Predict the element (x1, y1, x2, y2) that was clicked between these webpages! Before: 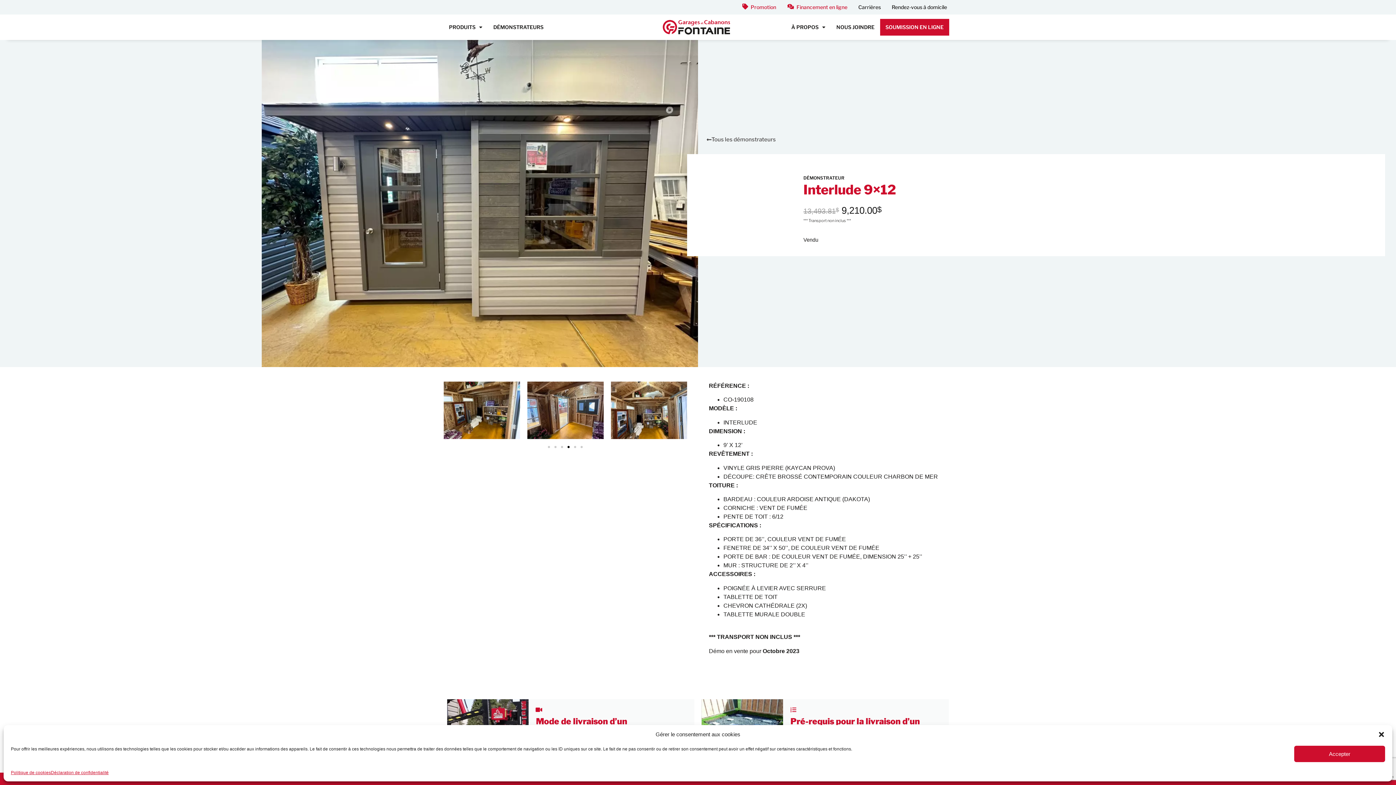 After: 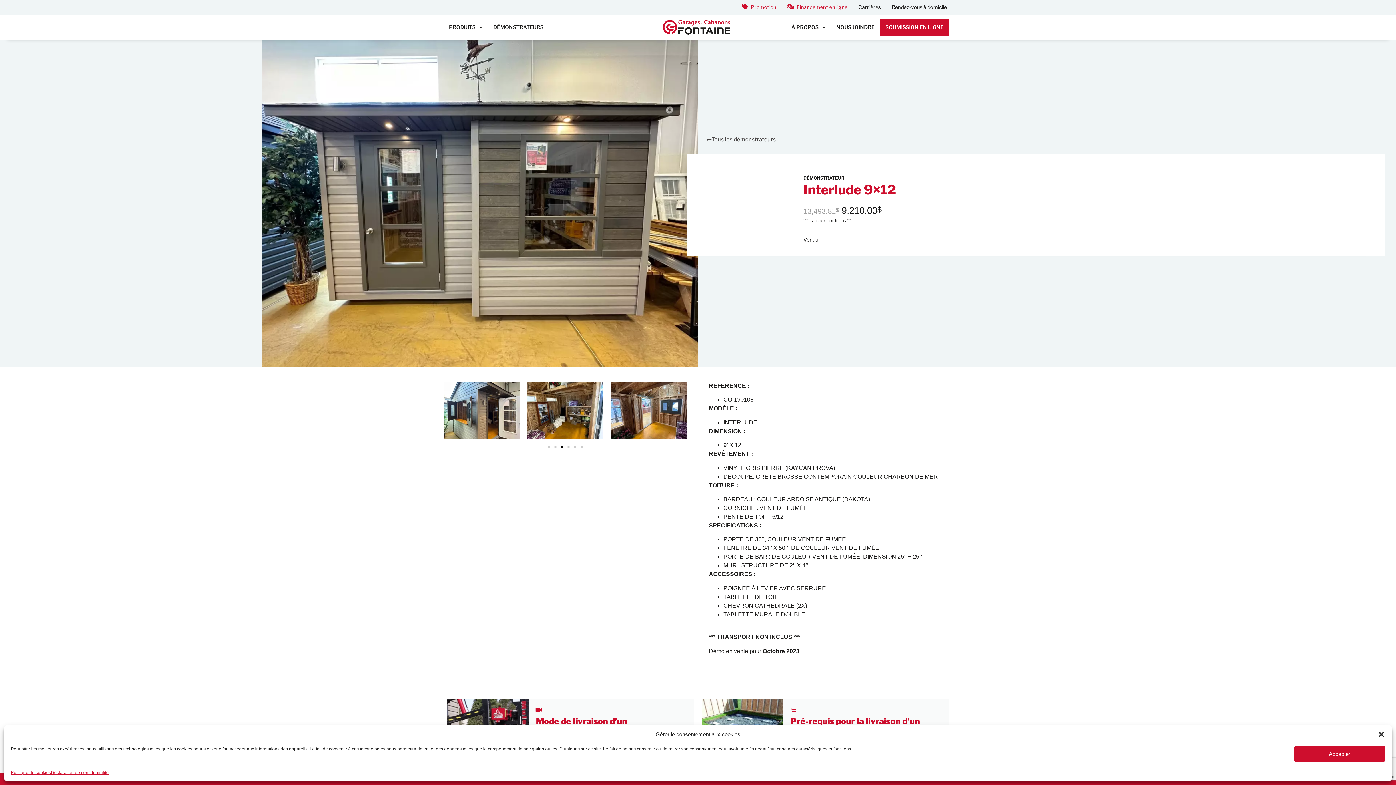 Action: label: Go to slide 3 bbox: (561, 446, 563, 448)